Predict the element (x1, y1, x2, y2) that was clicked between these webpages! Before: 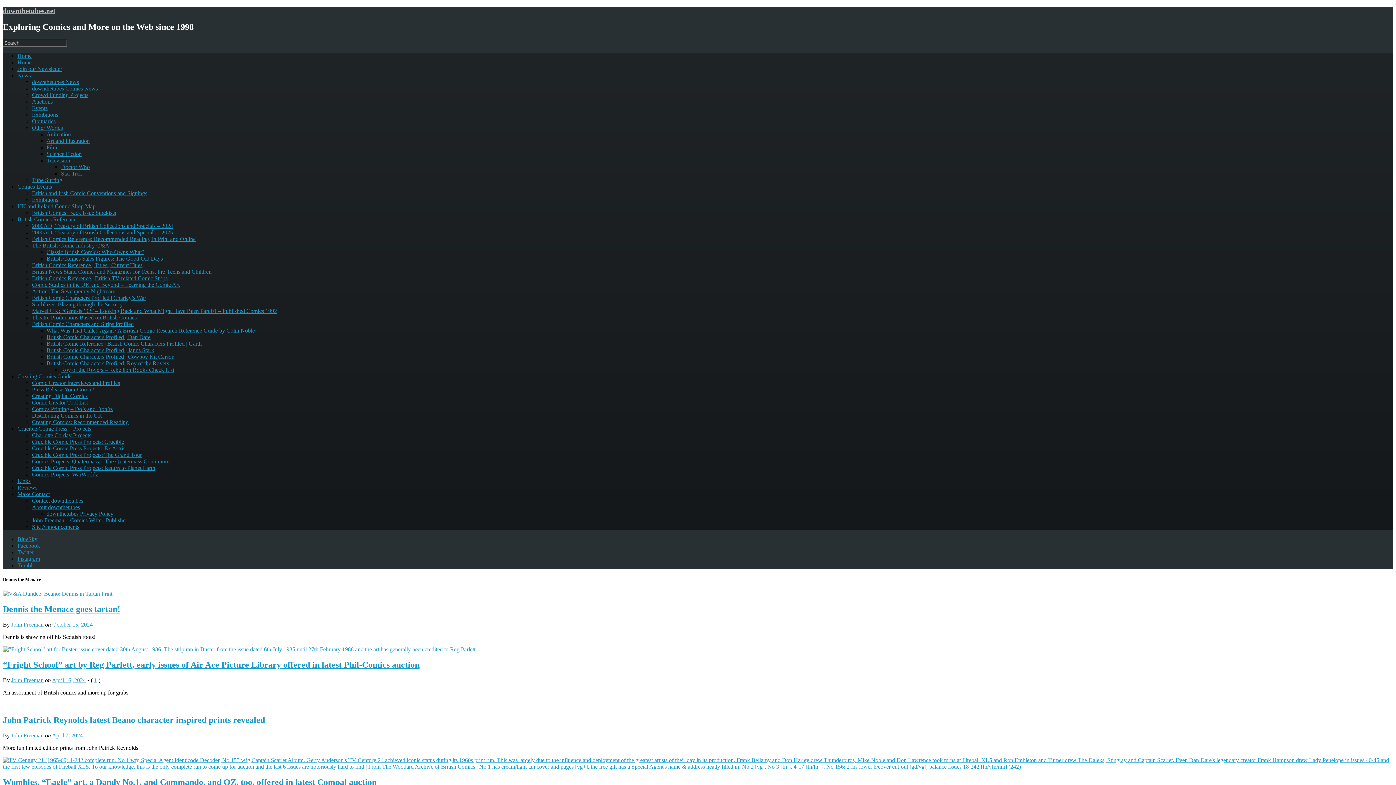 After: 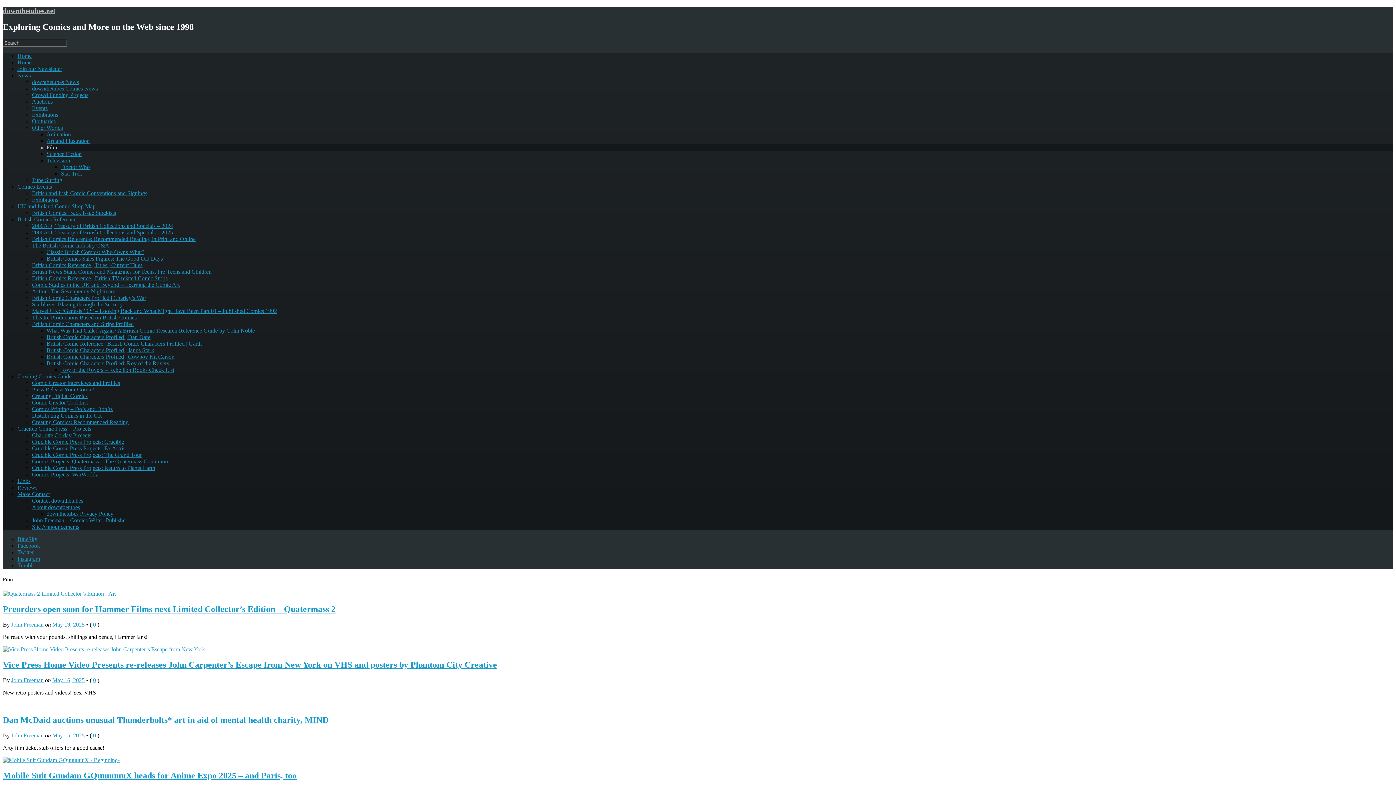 Action: label: Film bbox: (46, 144, 57, 150)